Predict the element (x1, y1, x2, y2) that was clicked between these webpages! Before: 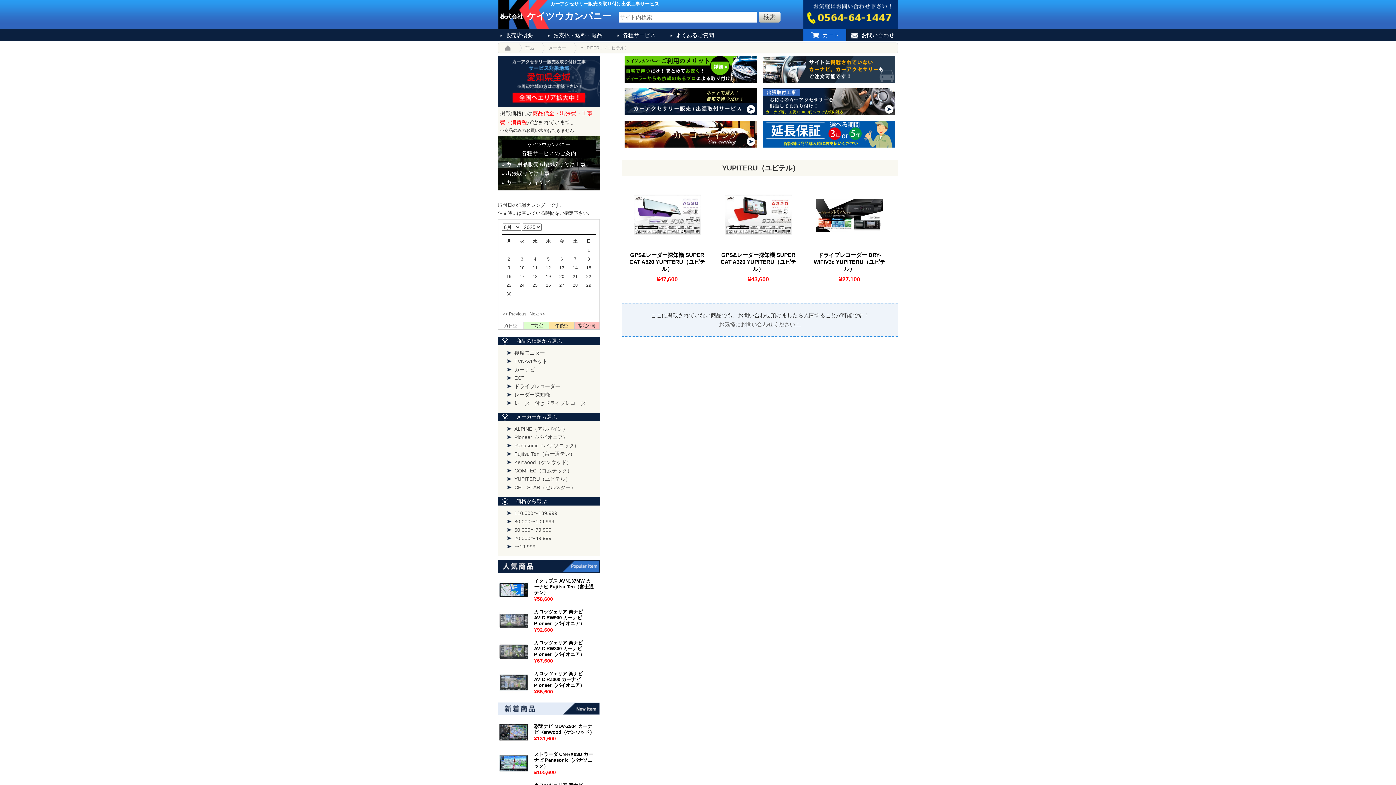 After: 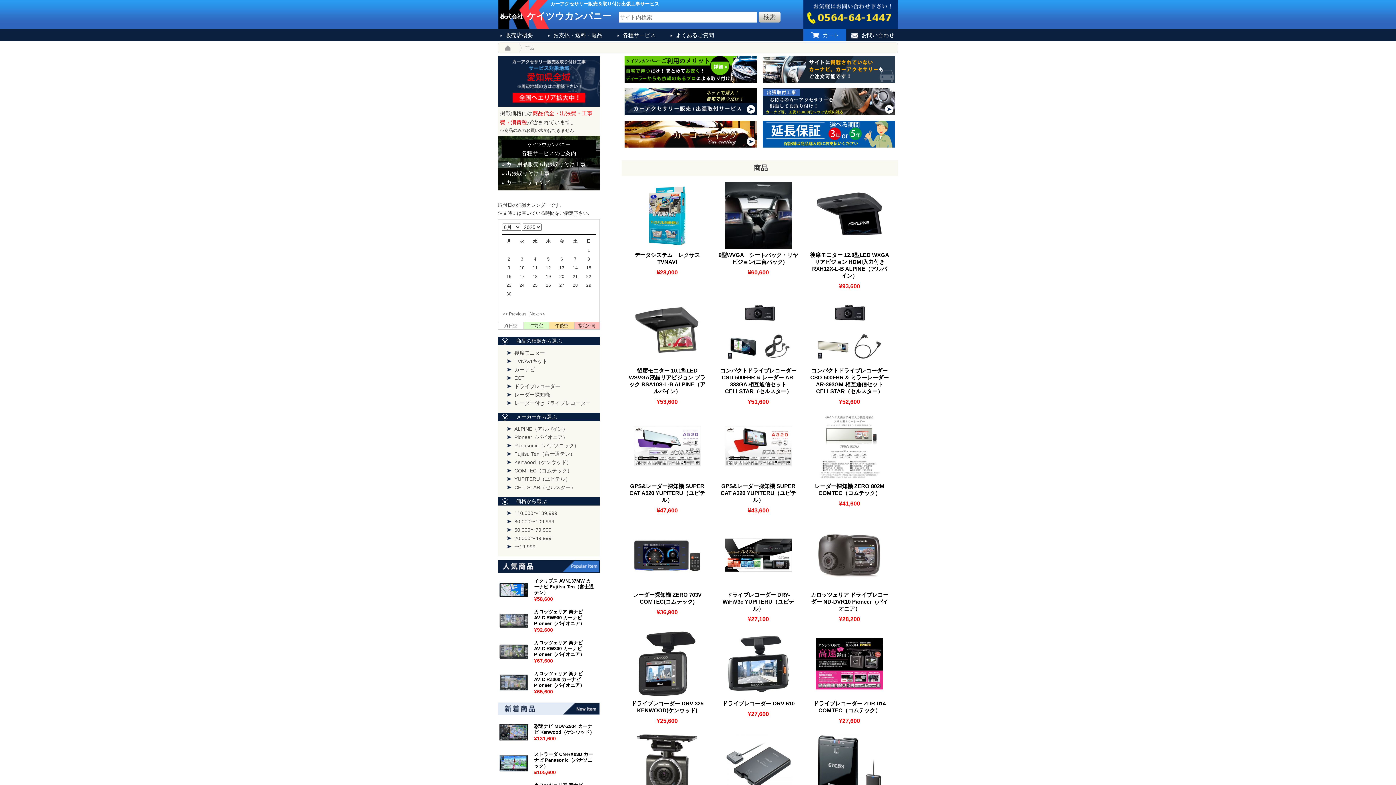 Action: label: 商品 bbox: (510, 42, 534, 53)